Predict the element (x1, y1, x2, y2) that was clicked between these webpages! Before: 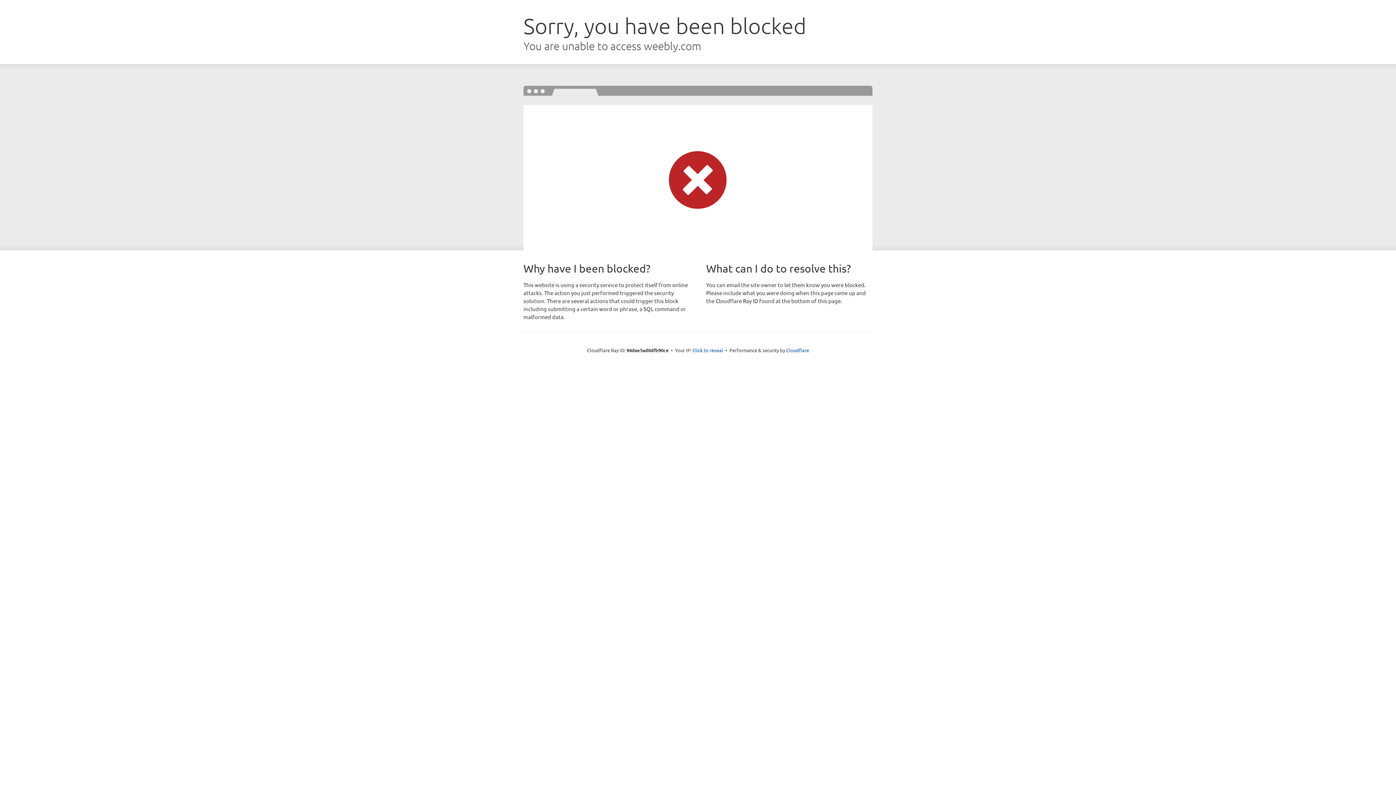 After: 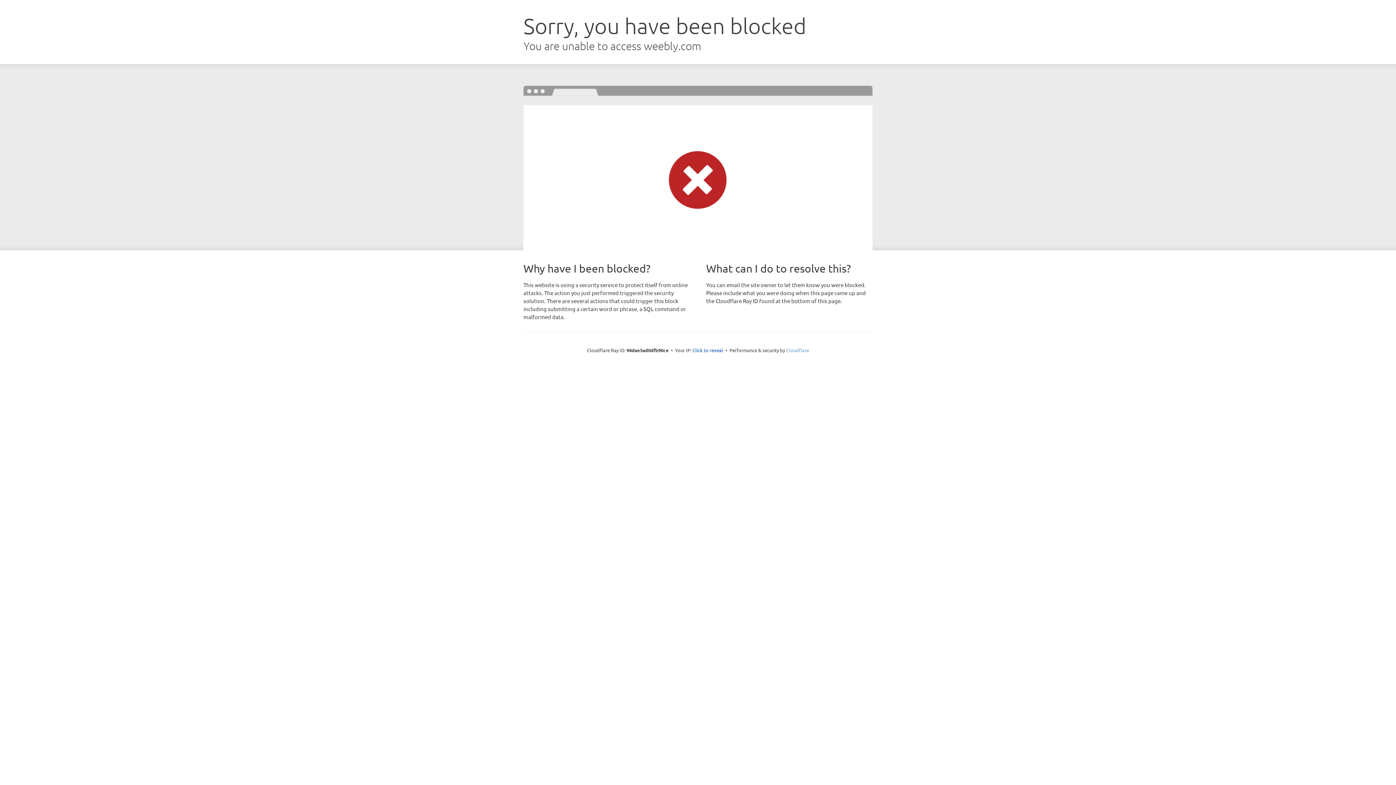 Action: label: Cloudflare bbox: (786, 347, 809, 353)